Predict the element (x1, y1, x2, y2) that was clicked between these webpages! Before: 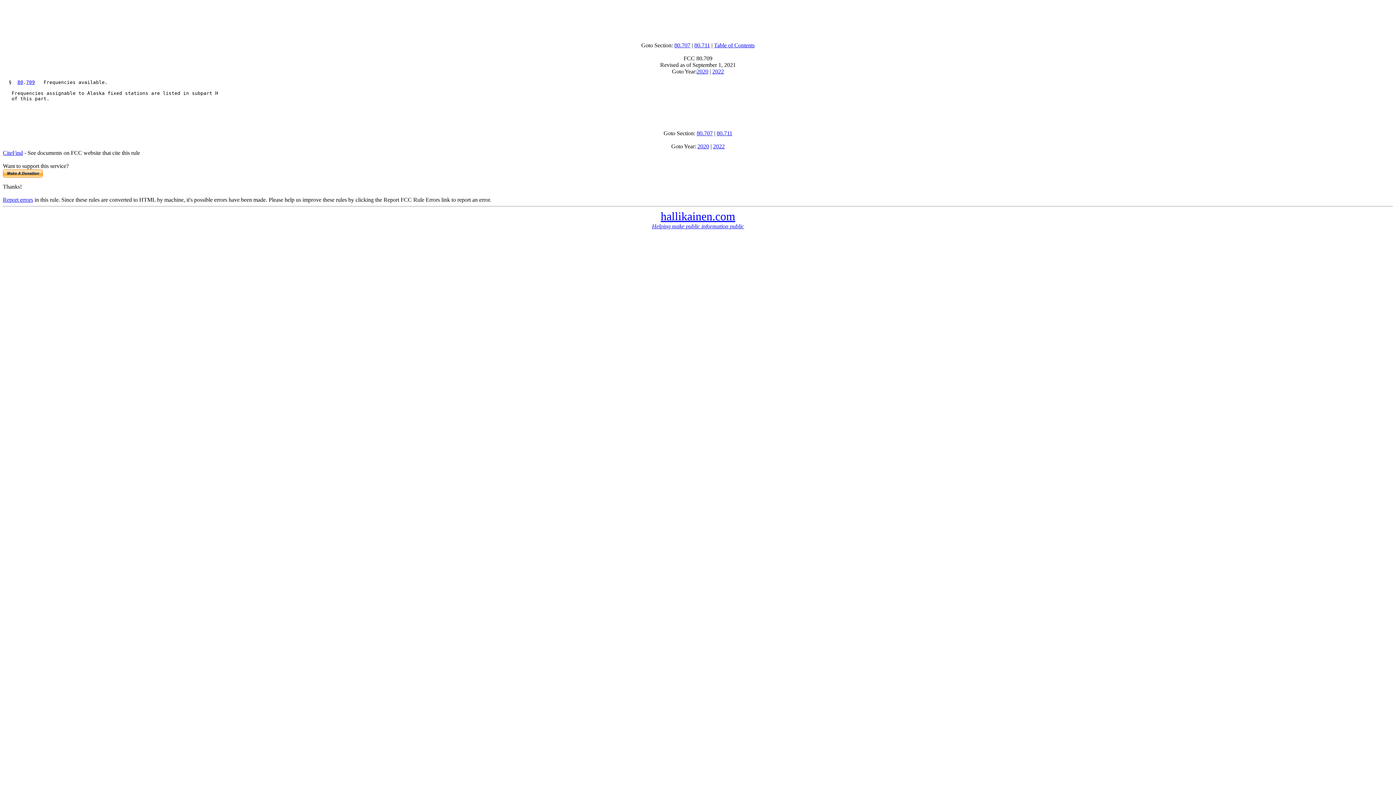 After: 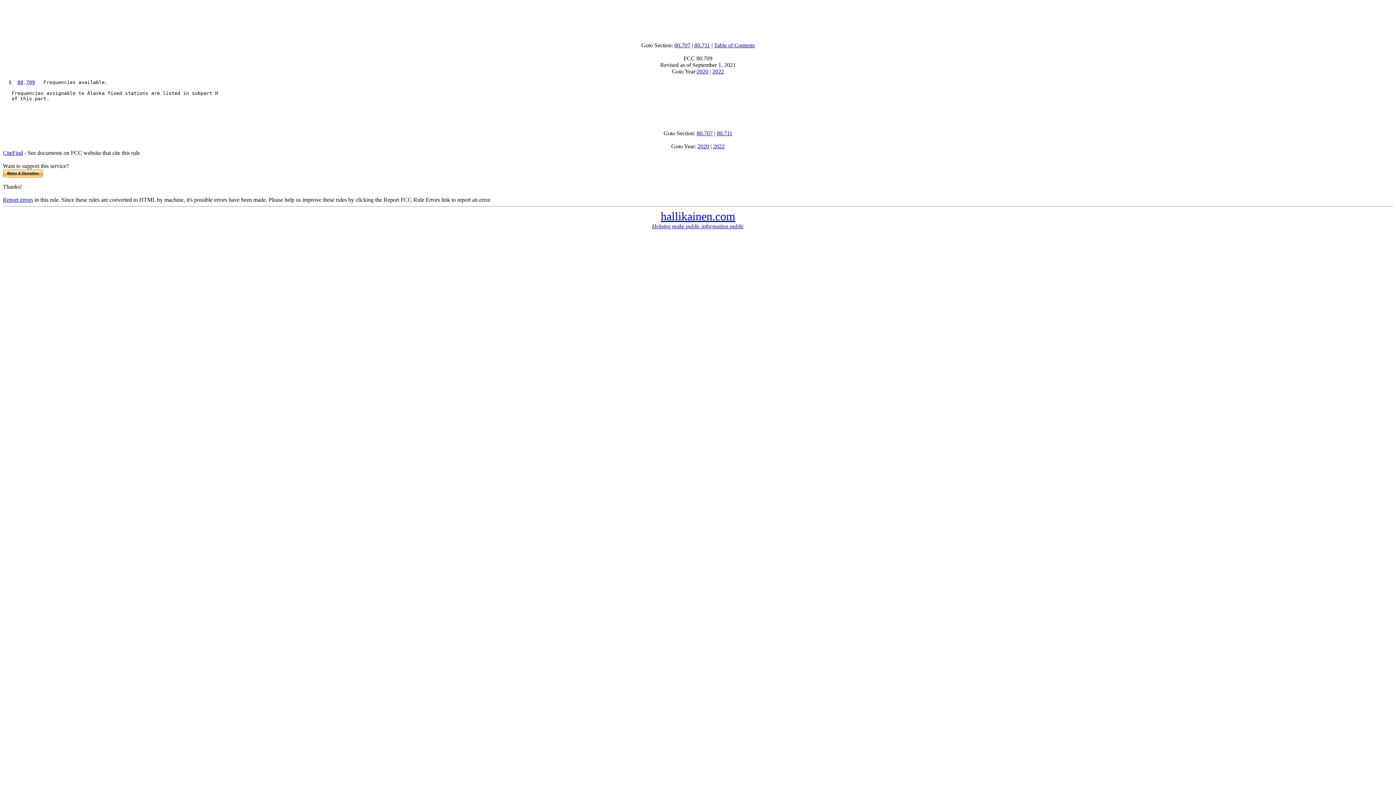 Action: bbox: (2, 196, 33, 202) label: Report errors